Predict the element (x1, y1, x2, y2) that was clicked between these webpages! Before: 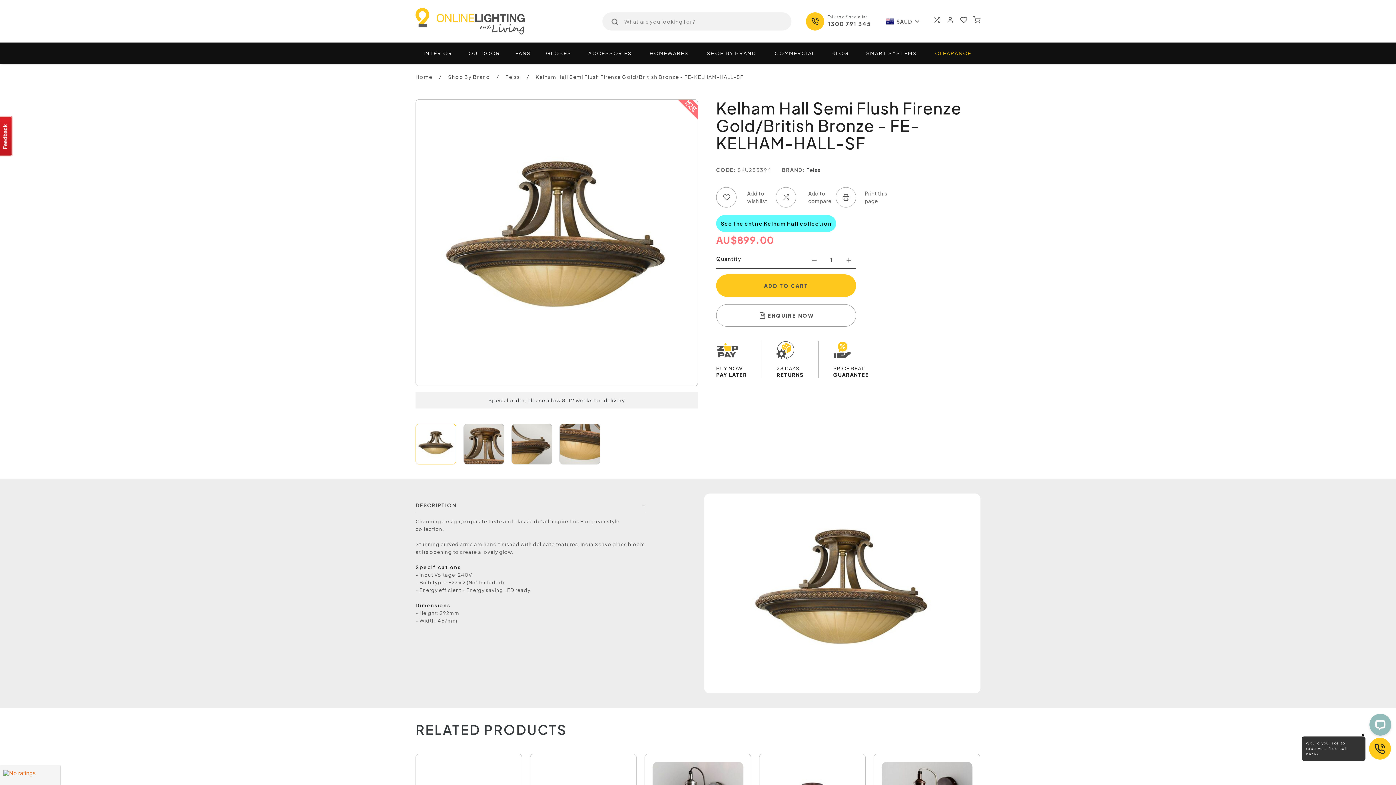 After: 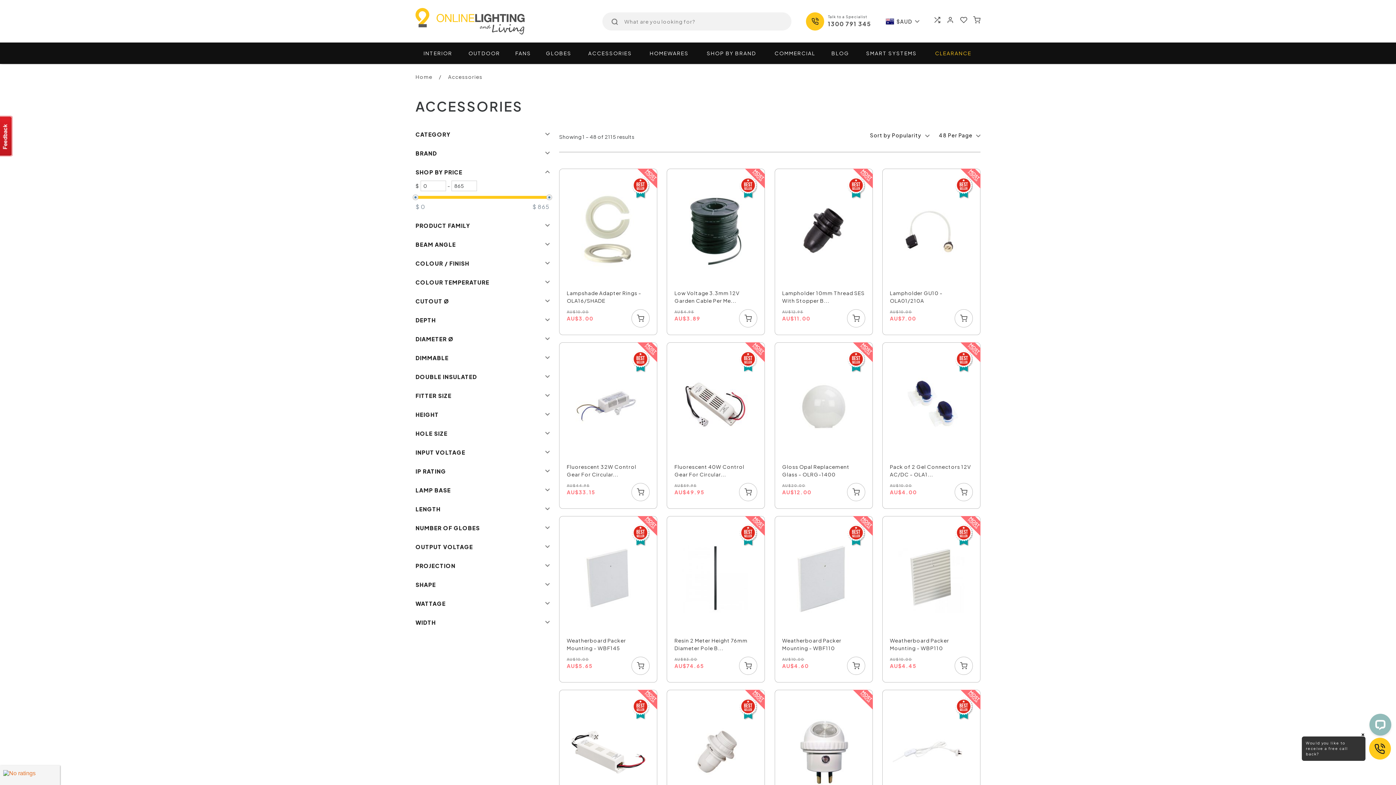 Action: label: ACCESSORIES bbox: (579, 42, 641, 64)